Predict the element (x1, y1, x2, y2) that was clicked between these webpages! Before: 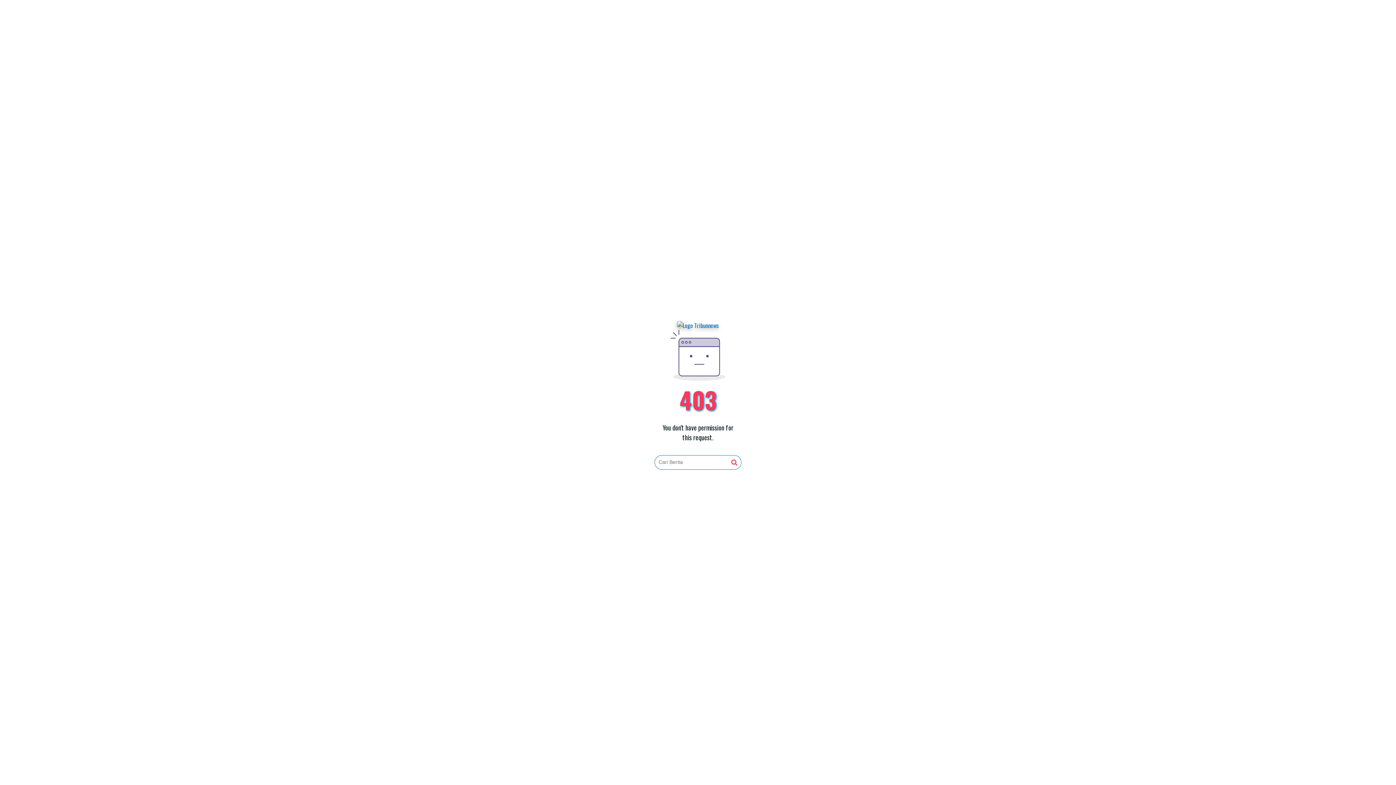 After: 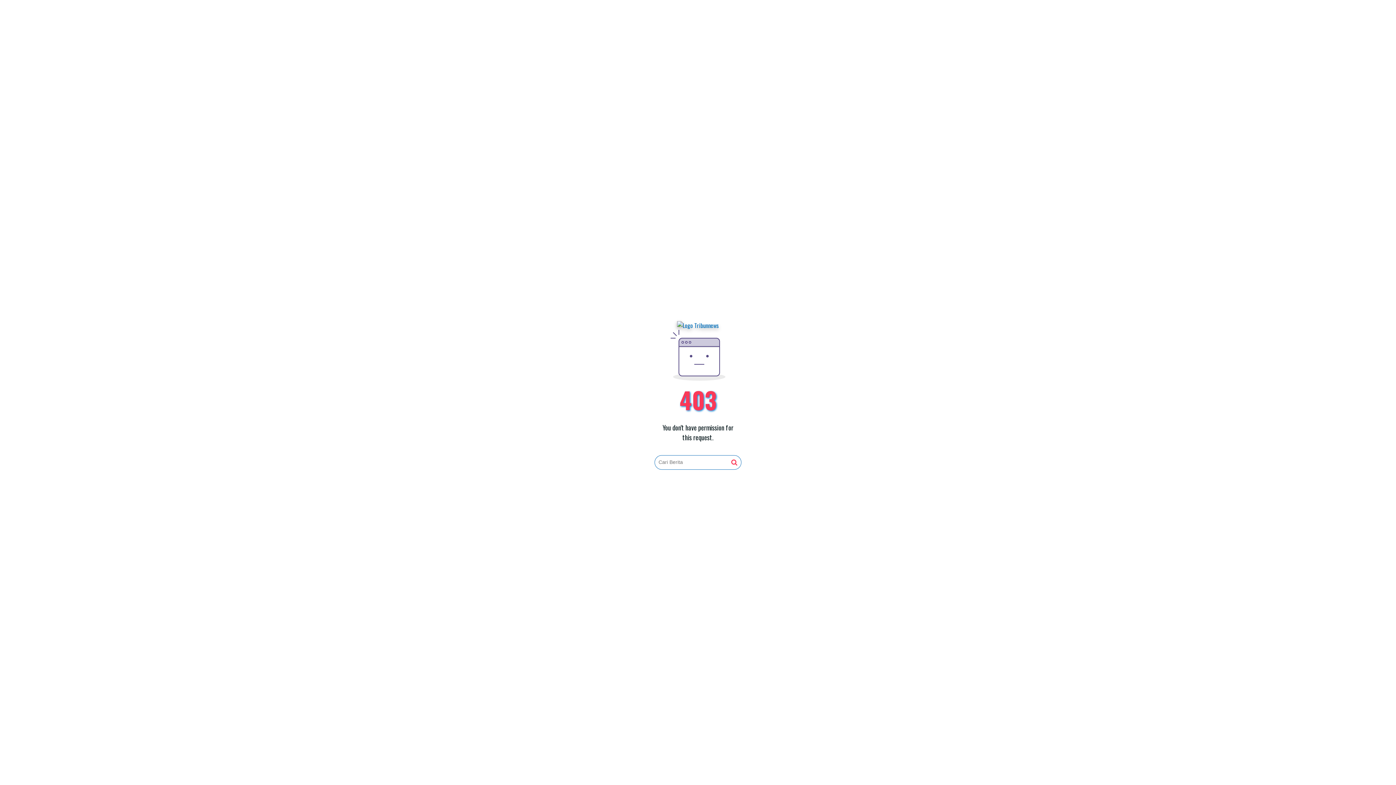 Action: bbox: (677, 321, 719, 330)